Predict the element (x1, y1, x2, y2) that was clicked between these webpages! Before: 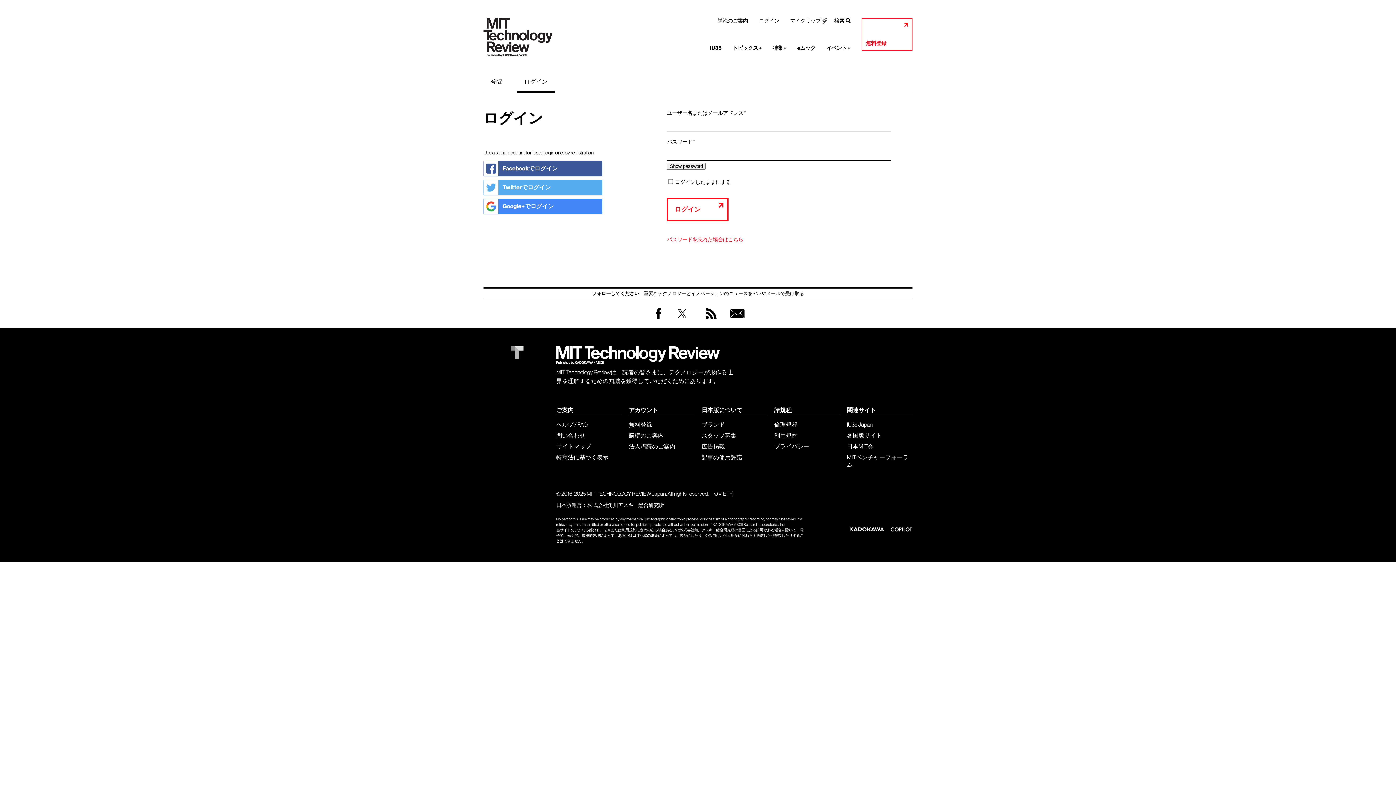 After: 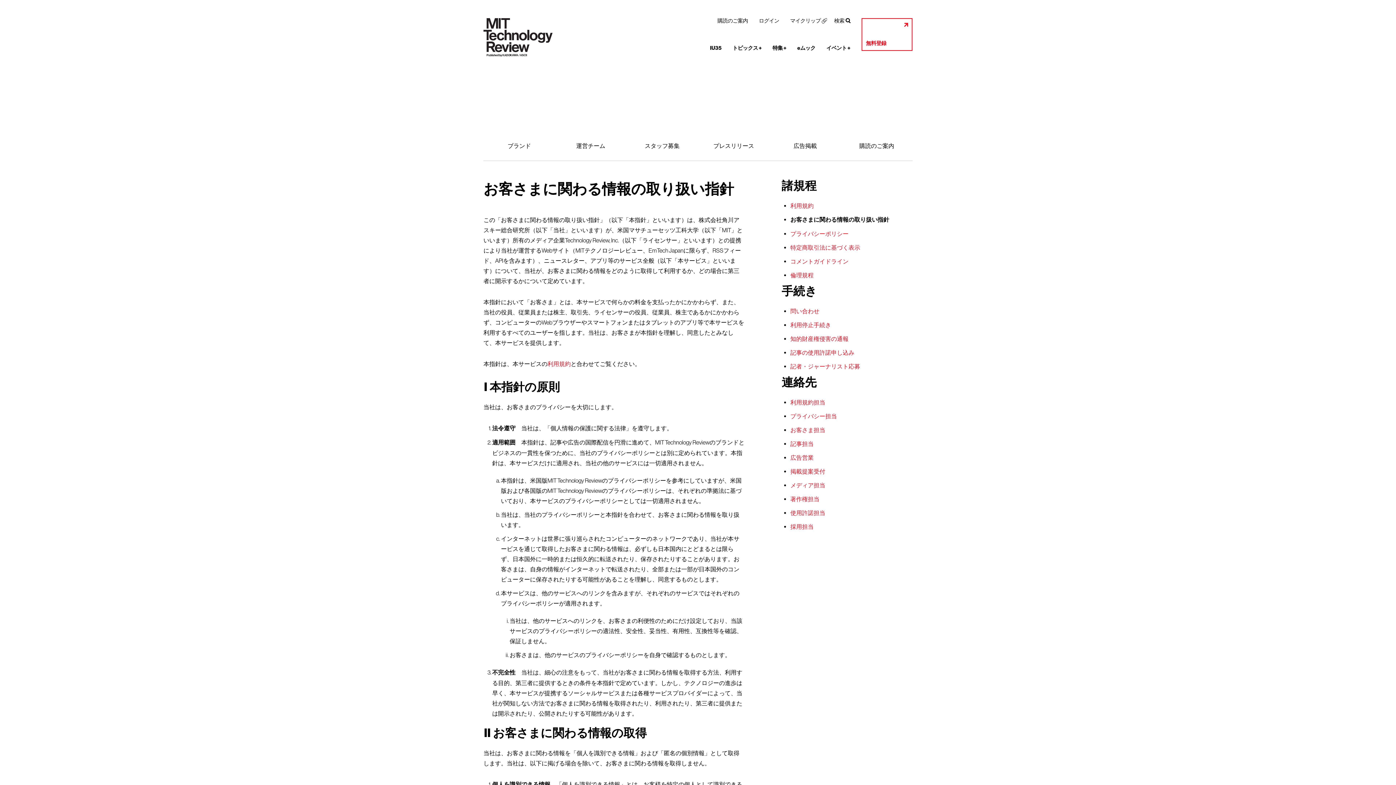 Action: bbox: (774, 442, 840, 450) label: プライバシー